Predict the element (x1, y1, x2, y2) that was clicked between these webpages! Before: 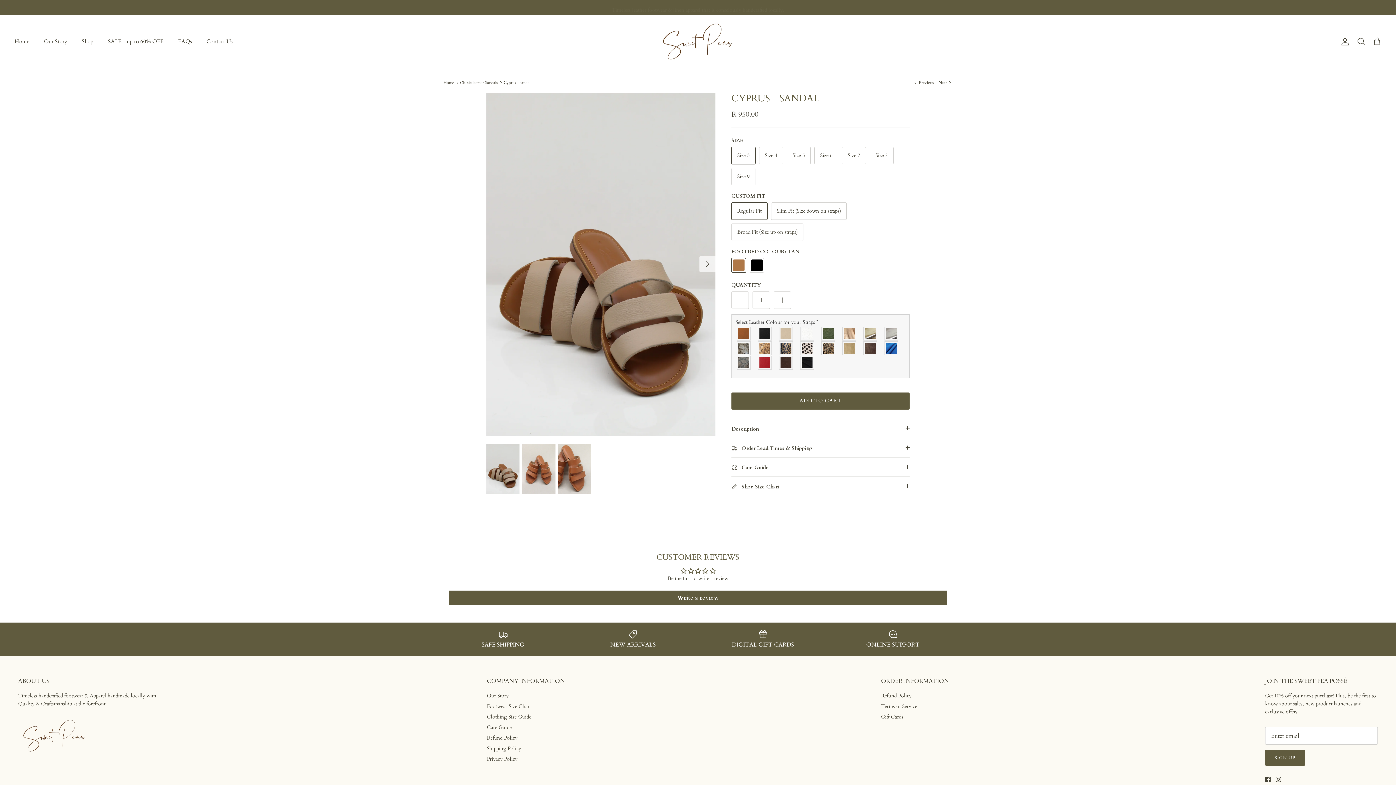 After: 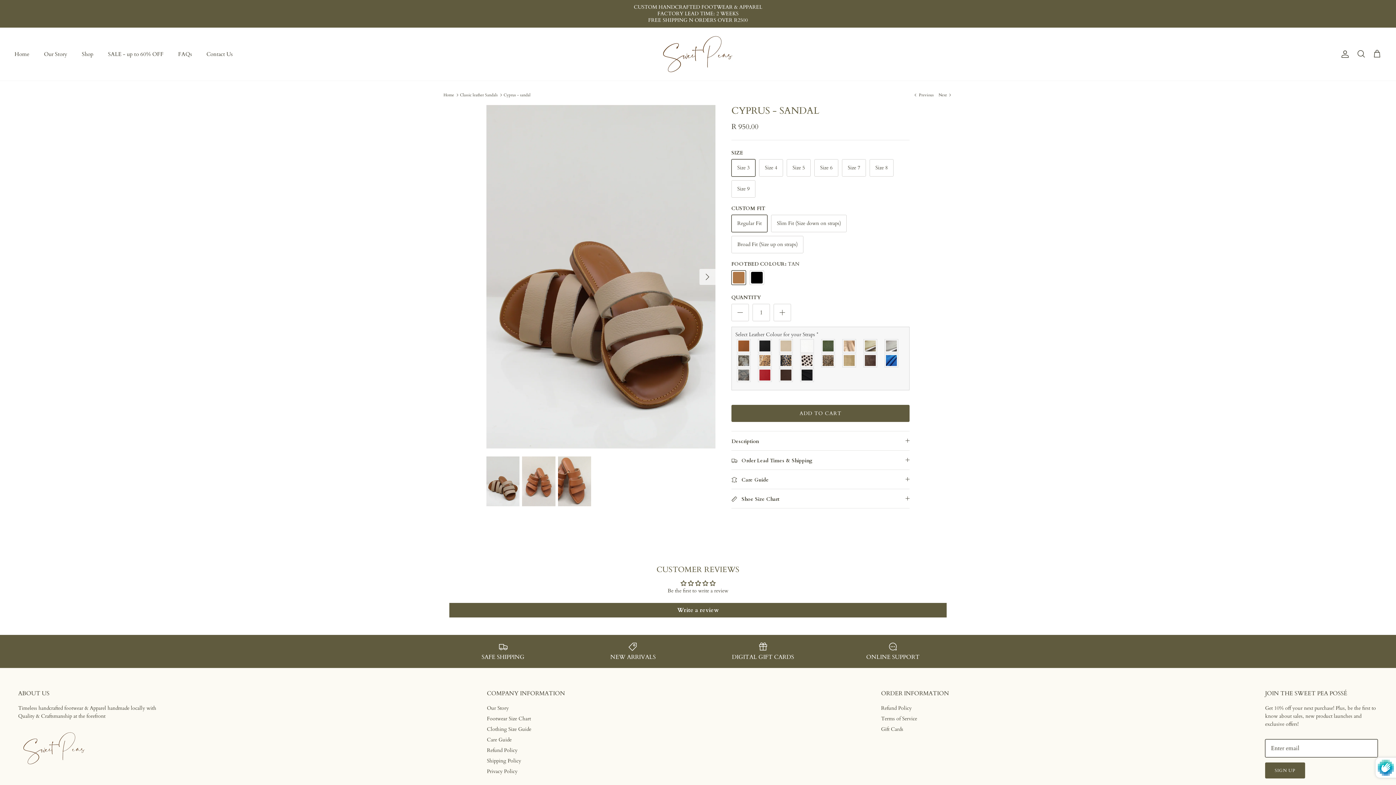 Action: bbox: (1265, 750, 1305, 766) label: SIGN UP